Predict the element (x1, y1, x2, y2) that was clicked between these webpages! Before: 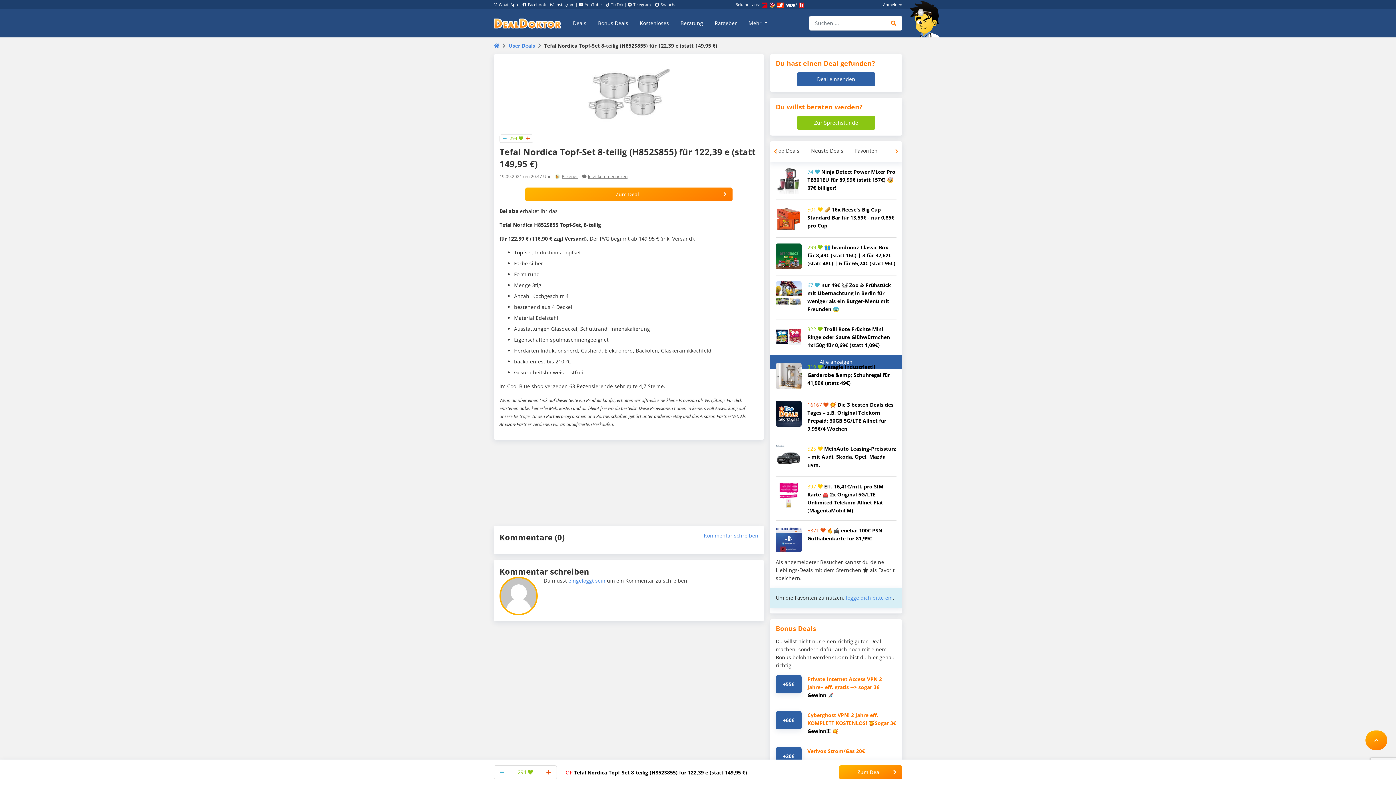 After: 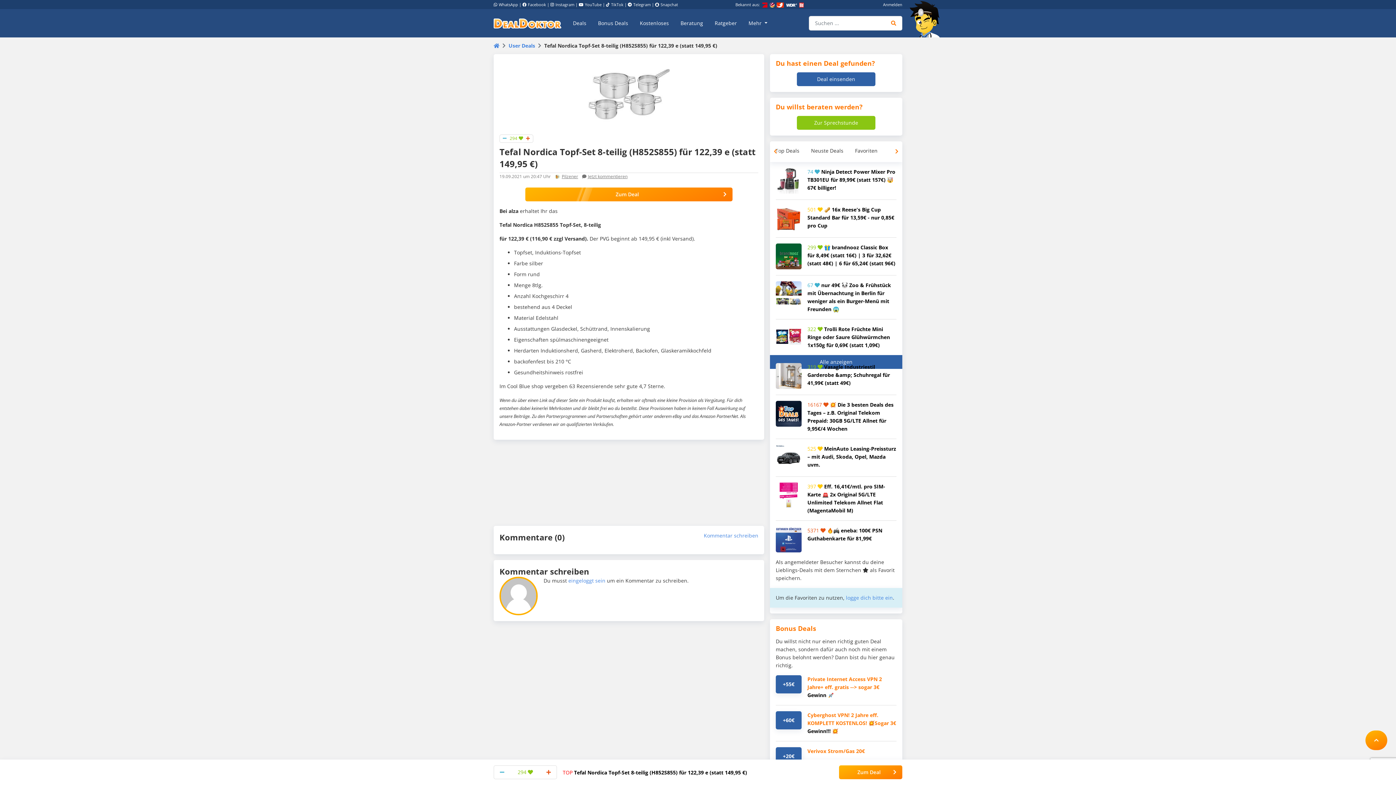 Action: label: Neuste Deals bbox: (805, 141, 849, 160)